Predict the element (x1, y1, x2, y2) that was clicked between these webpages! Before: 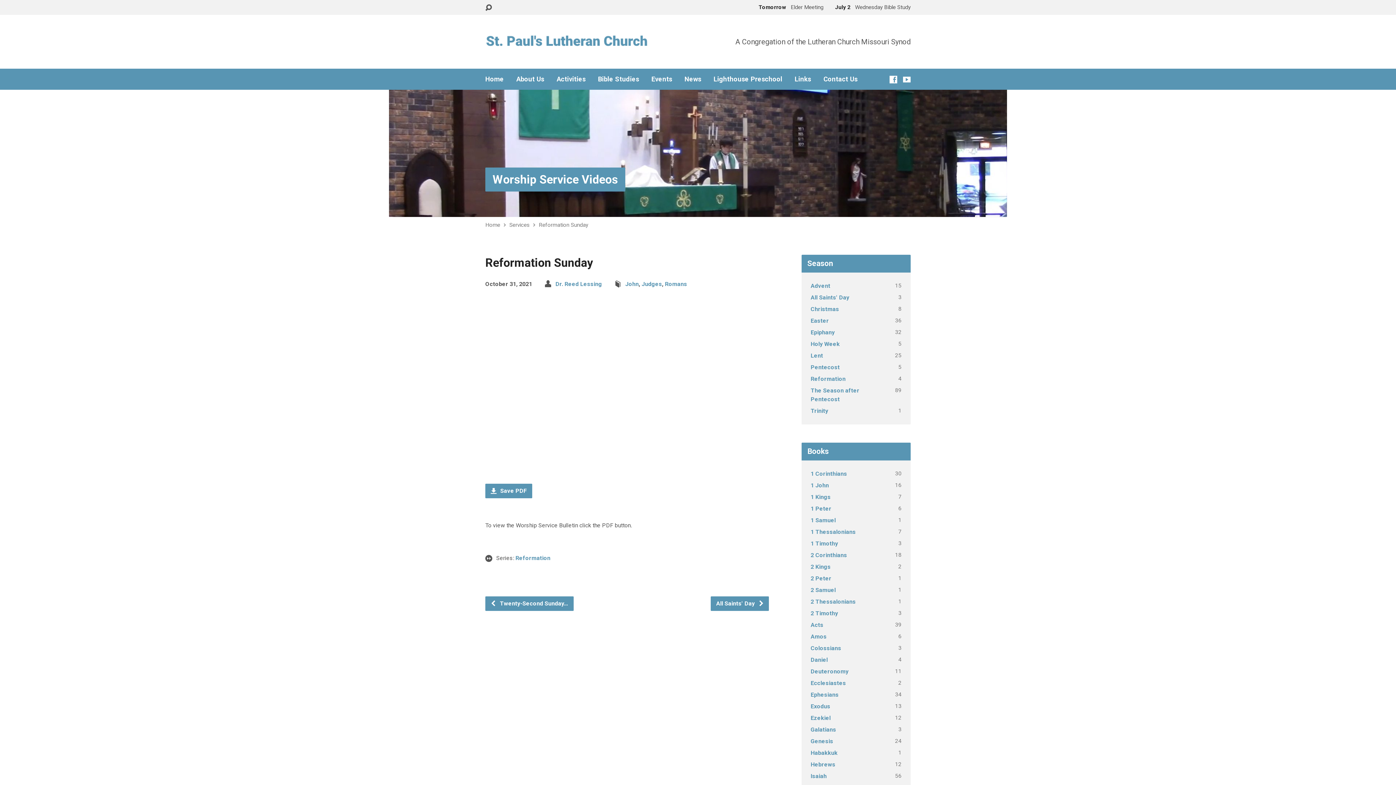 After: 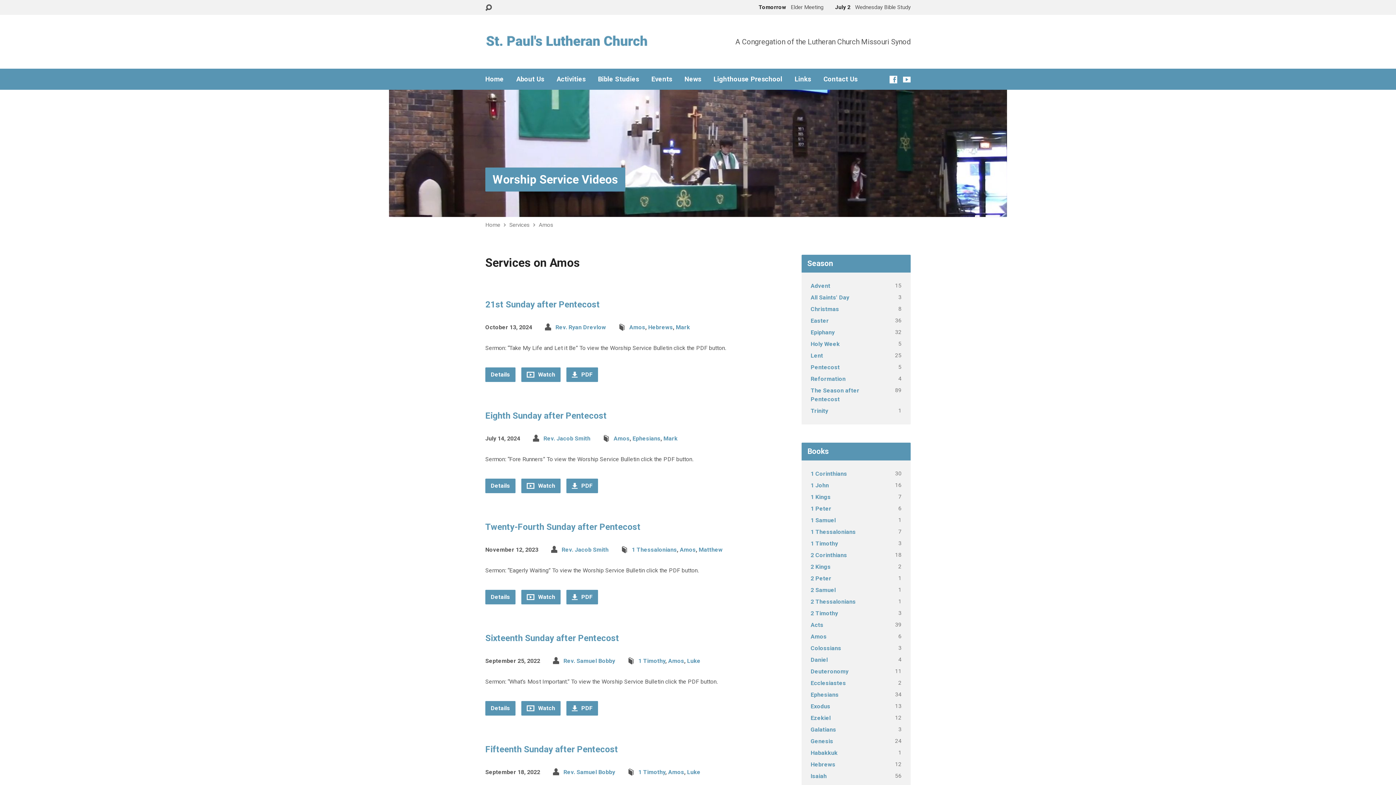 Action: bbox: (810, 633, 826, 640) label: Amos